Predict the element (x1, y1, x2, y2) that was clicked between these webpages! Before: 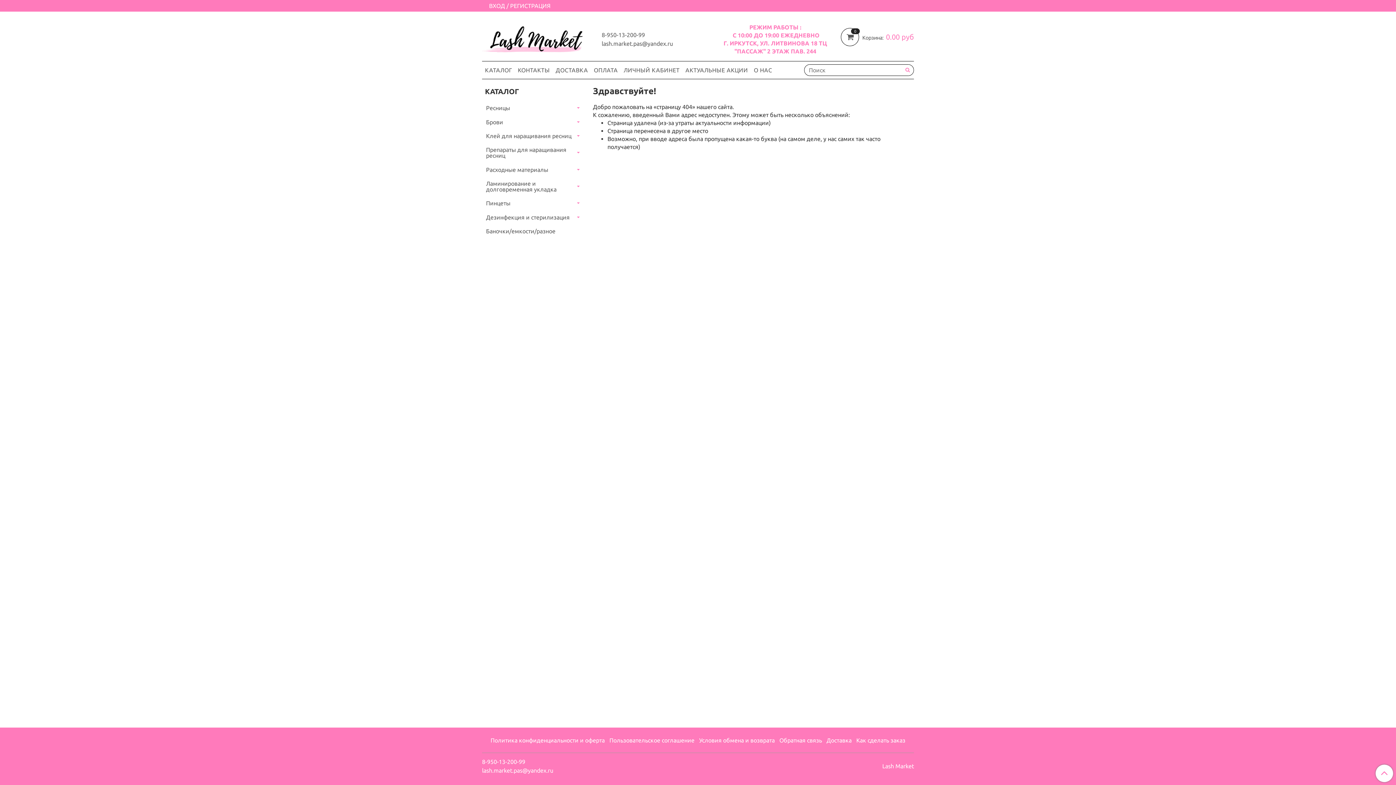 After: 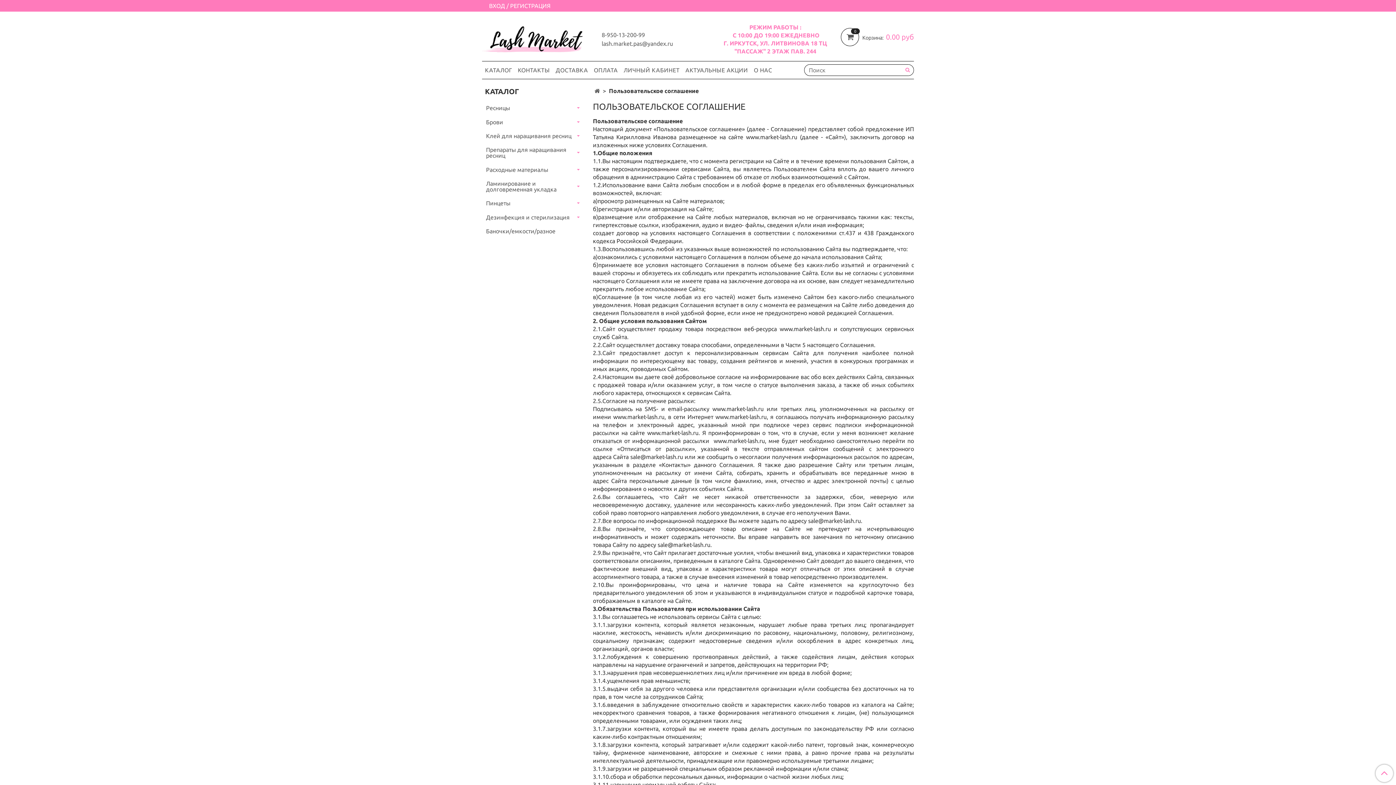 Action: bbox: (608, 734, 695, 746) label: Пользовательское соглашение